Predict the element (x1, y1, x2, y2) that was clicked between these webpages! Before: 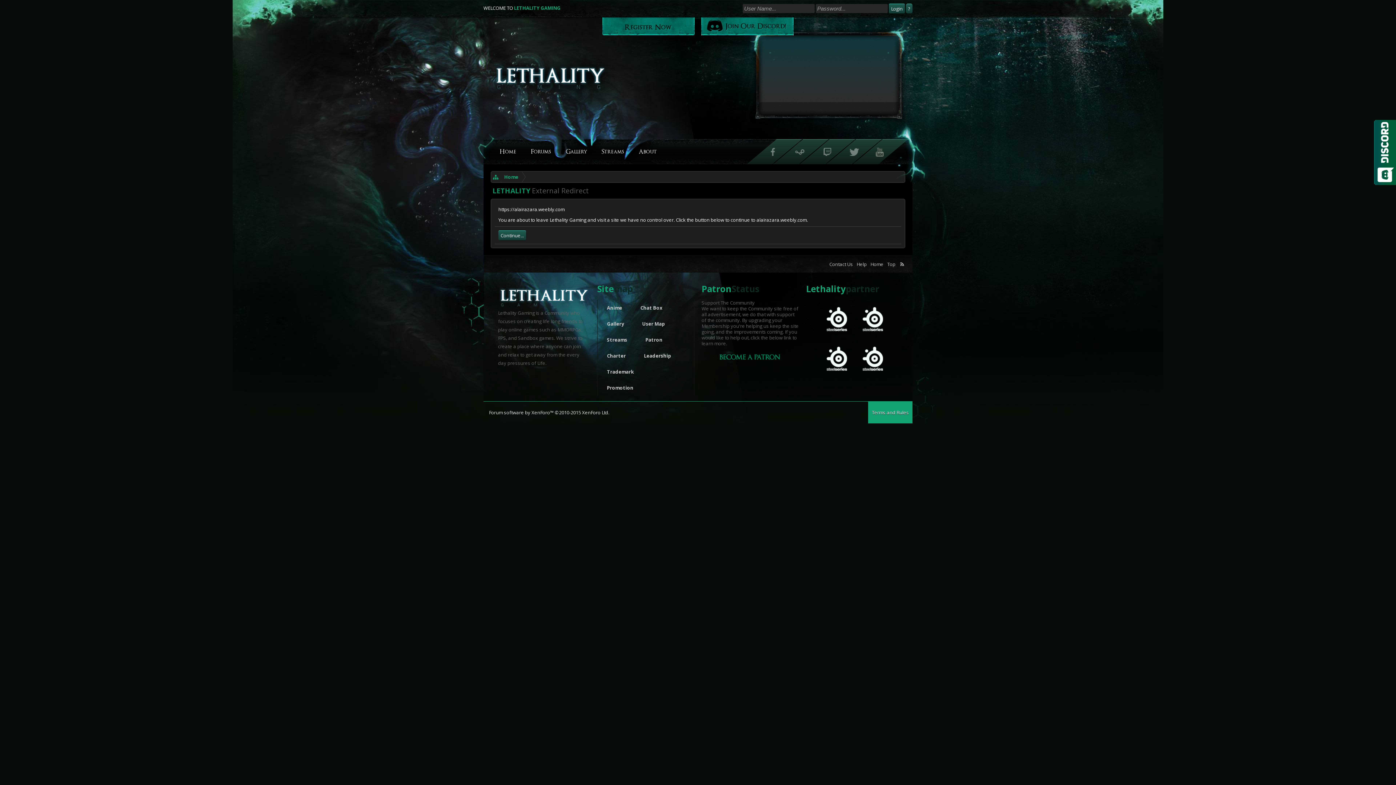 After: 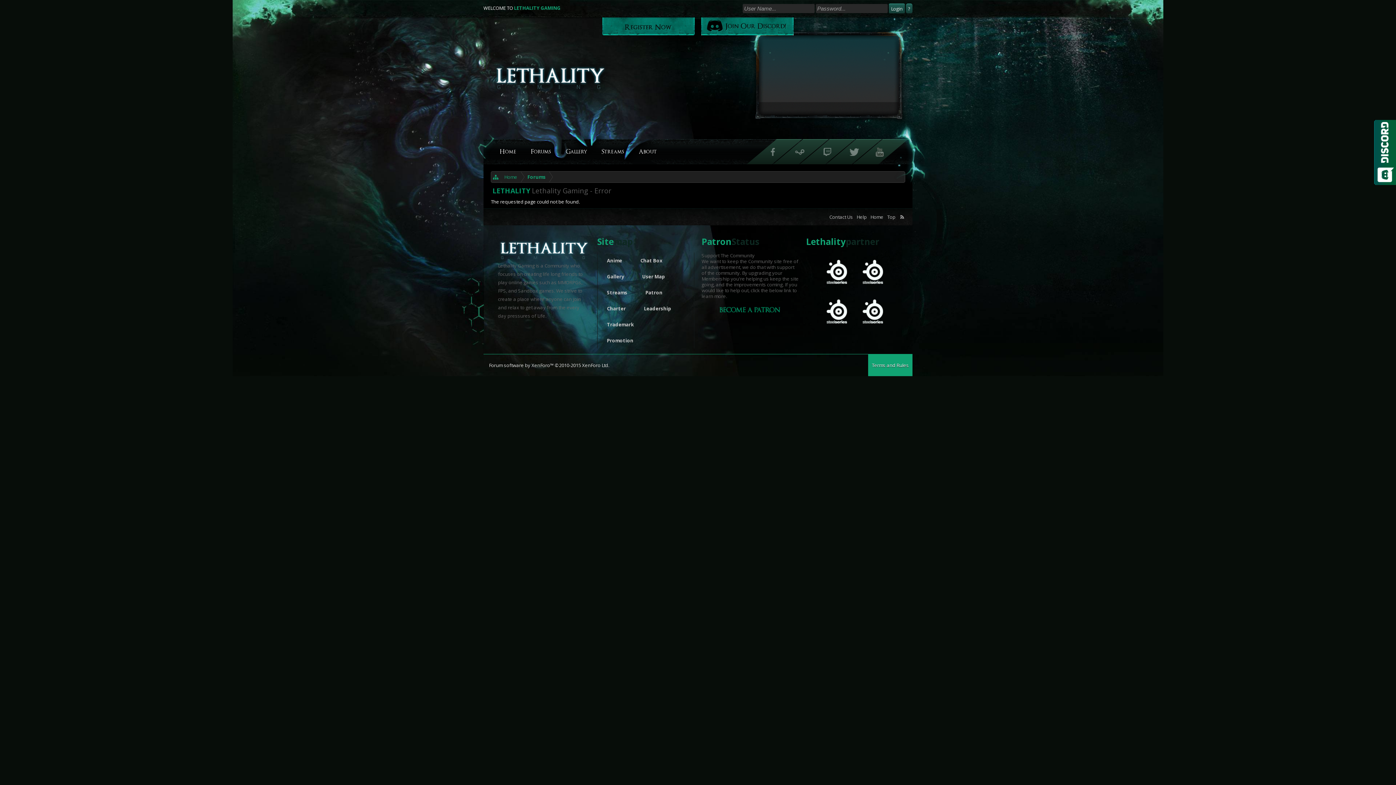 Action: bbox: (607, 365, 634, 378) label: Trademark